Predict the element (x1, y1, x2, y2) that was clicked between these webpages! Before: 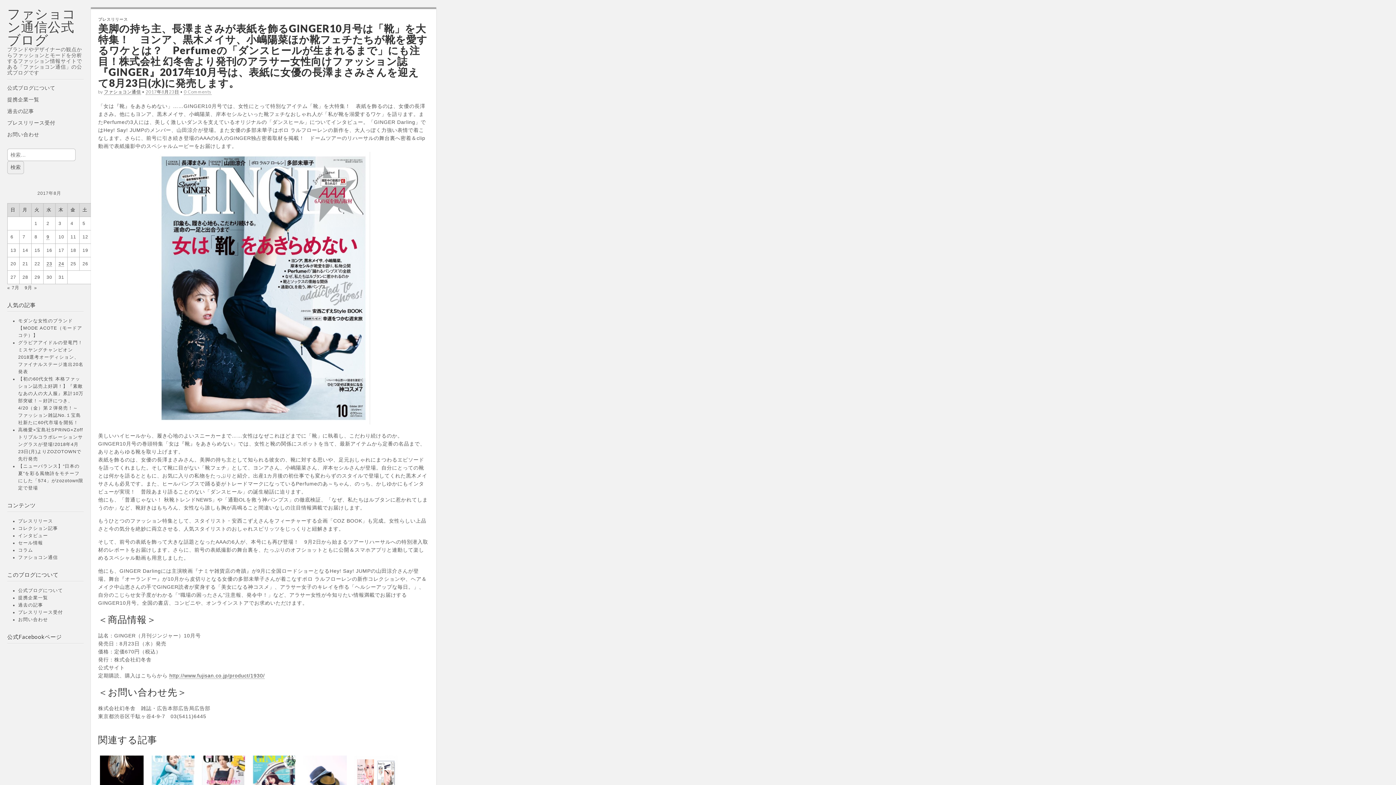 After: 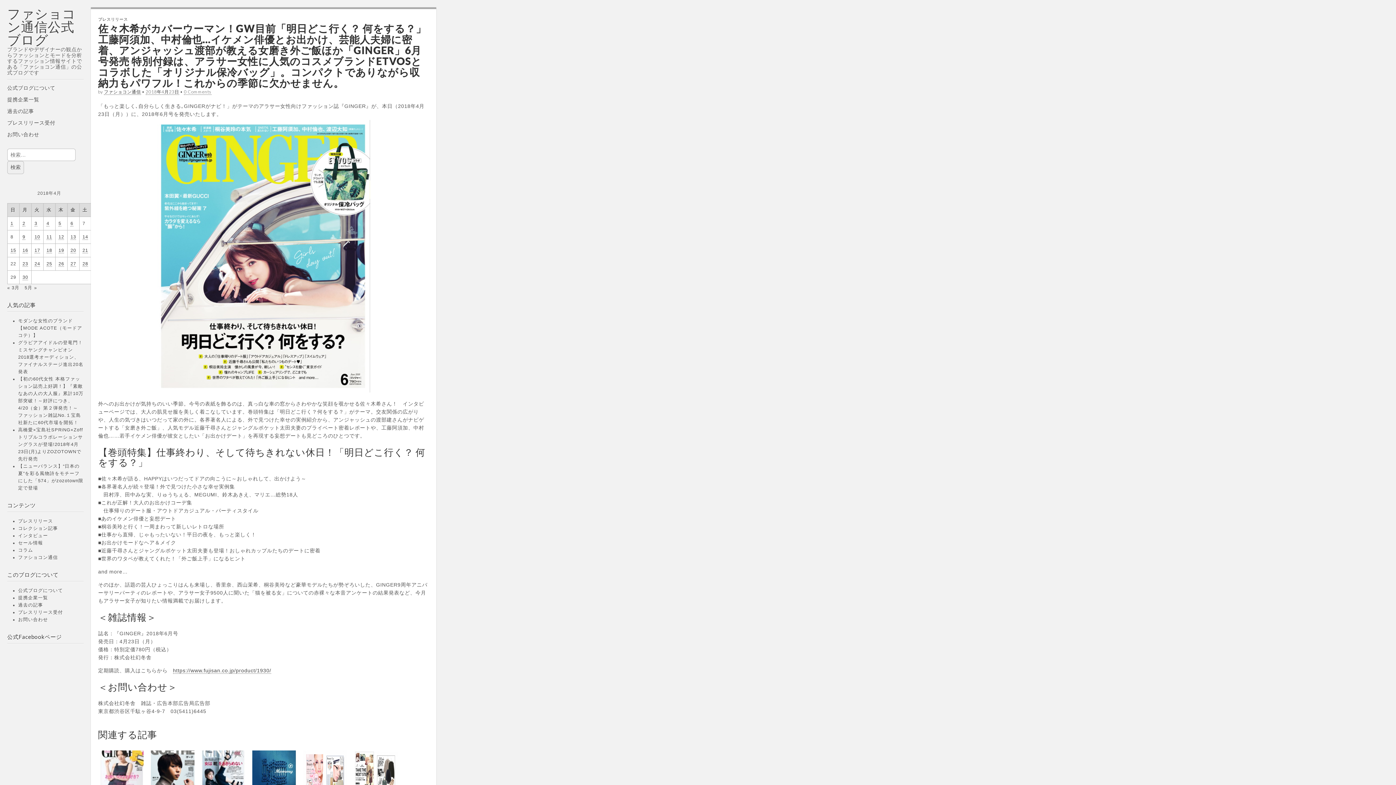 Action: bbox: (250, 754, 297, 816) label: 佐々木希がカバーウーマン！GW目前「明日どこ行く？ 何をする？」工藤阿須加、中村倫也…イケメン俳優とお出かけ、芸能人夫婦に密着、アンジャッシュ渡部が教える女磨き外ご飯ほか「GINGER」6月号発売 特別付録は、アラサー女性に人気のコスメブランドETVOSとコラボした「オリジナル保冷バッグ」。コンパクトでありながら収納力もパワフル！これからの季節に欠かせません。